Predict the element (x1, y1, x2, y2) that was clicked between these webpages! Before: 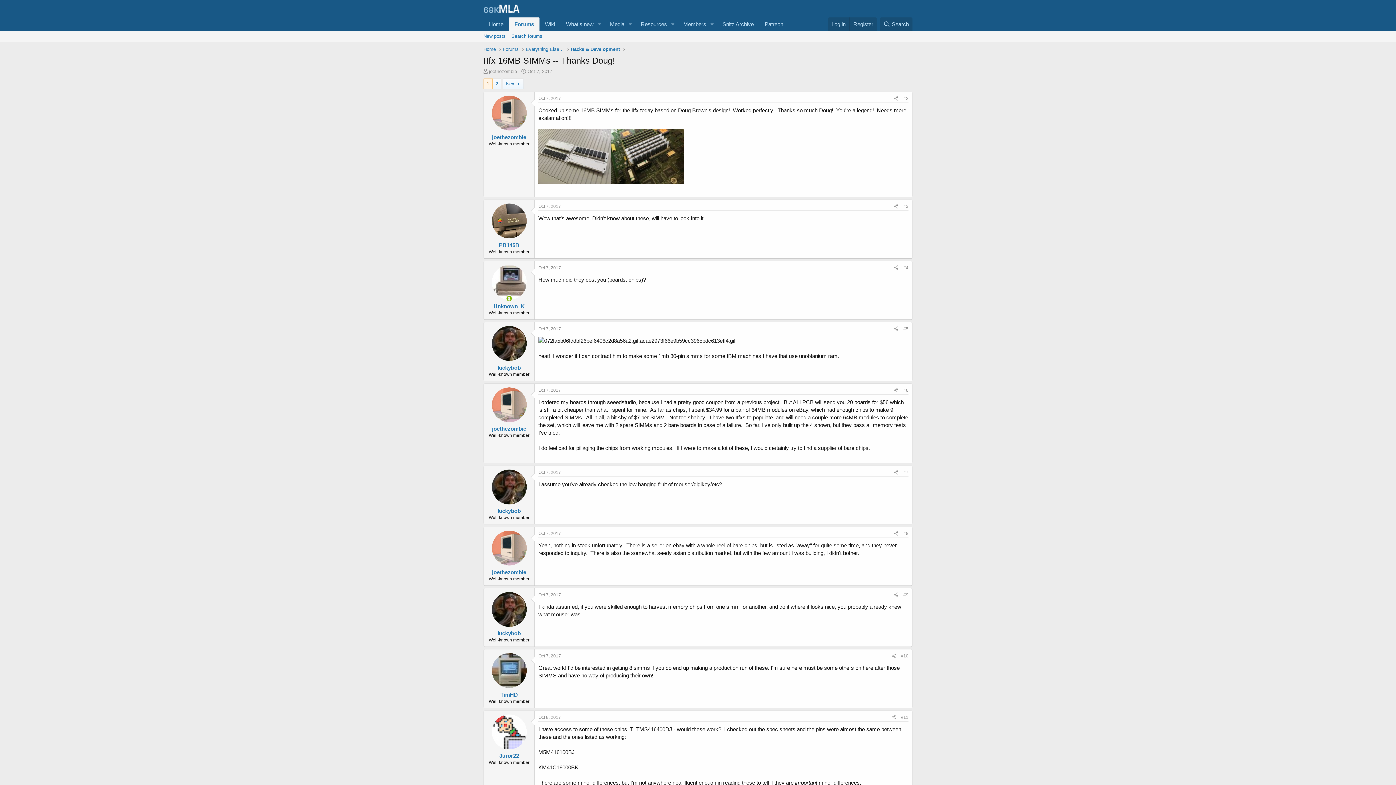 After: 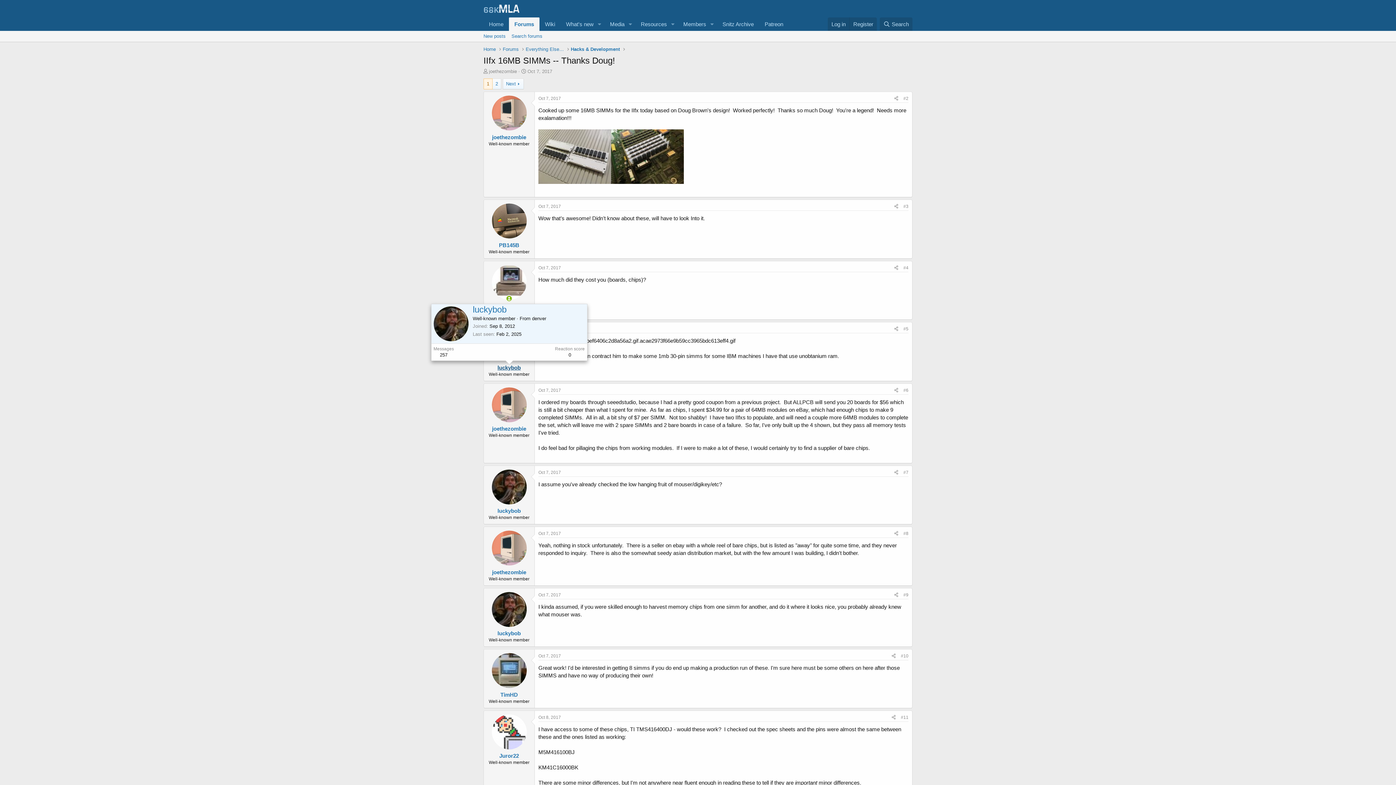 Action: label: luckybob bbox: (497, 364, 520, 370)